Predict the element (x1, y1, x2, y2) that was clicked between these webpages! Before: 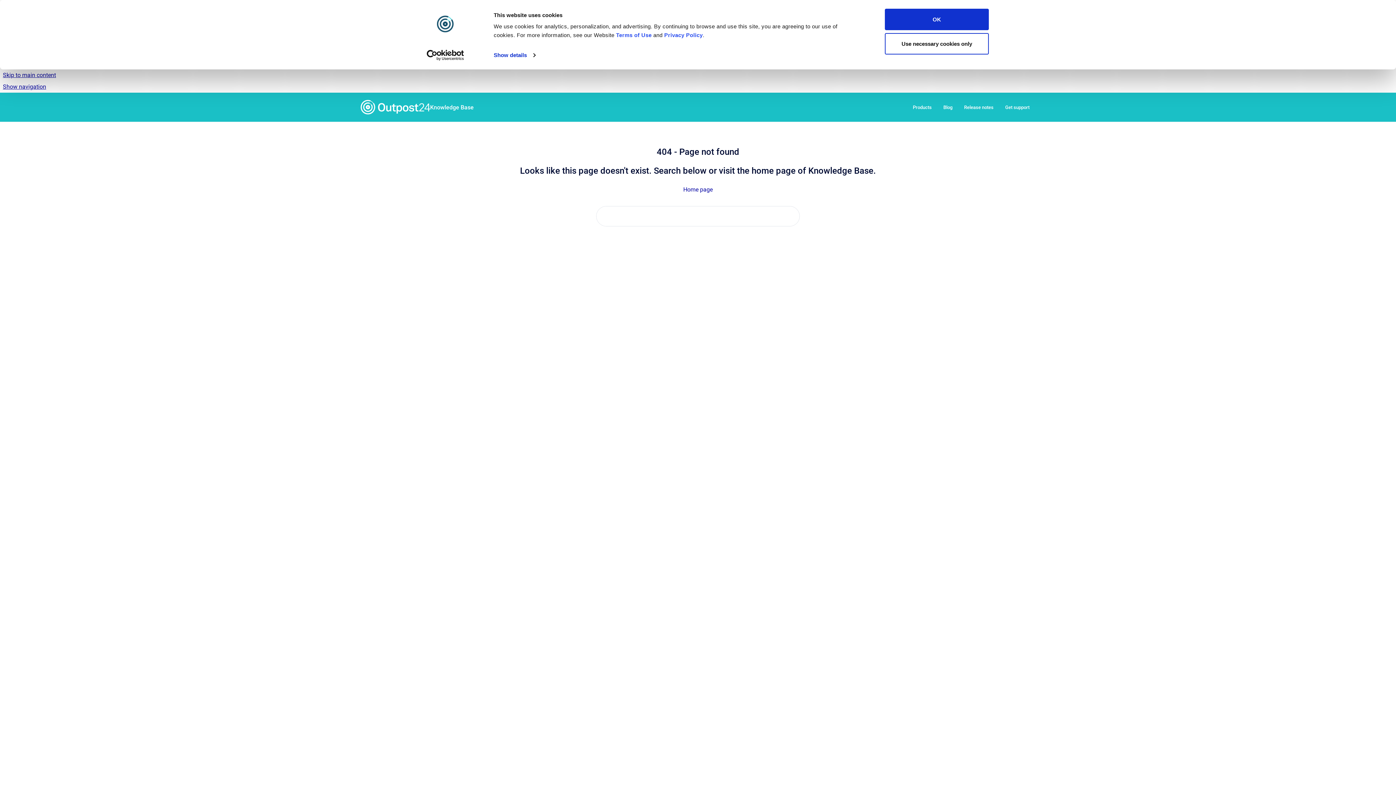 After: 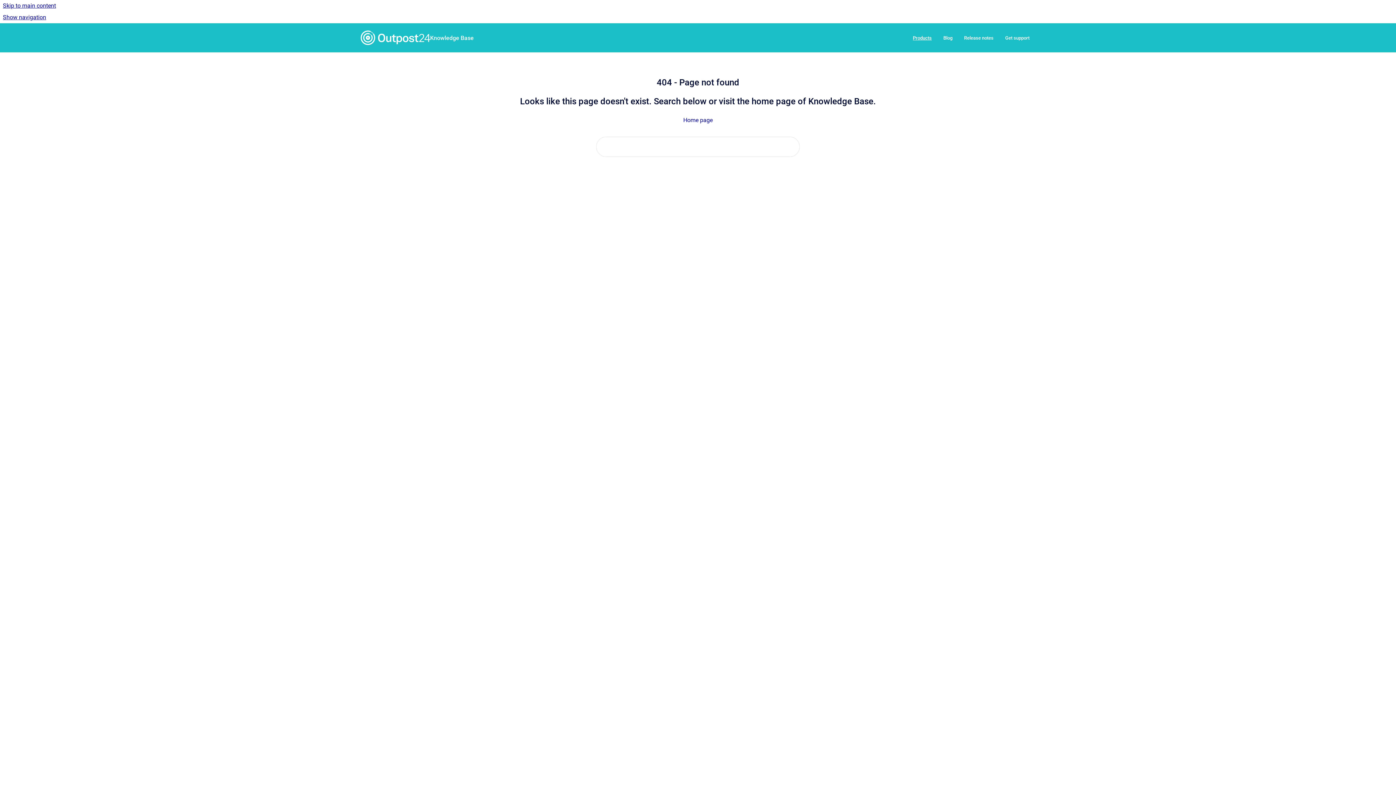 Action: label: Use necessary cookies only bbox: (885, 32, 989, 54)